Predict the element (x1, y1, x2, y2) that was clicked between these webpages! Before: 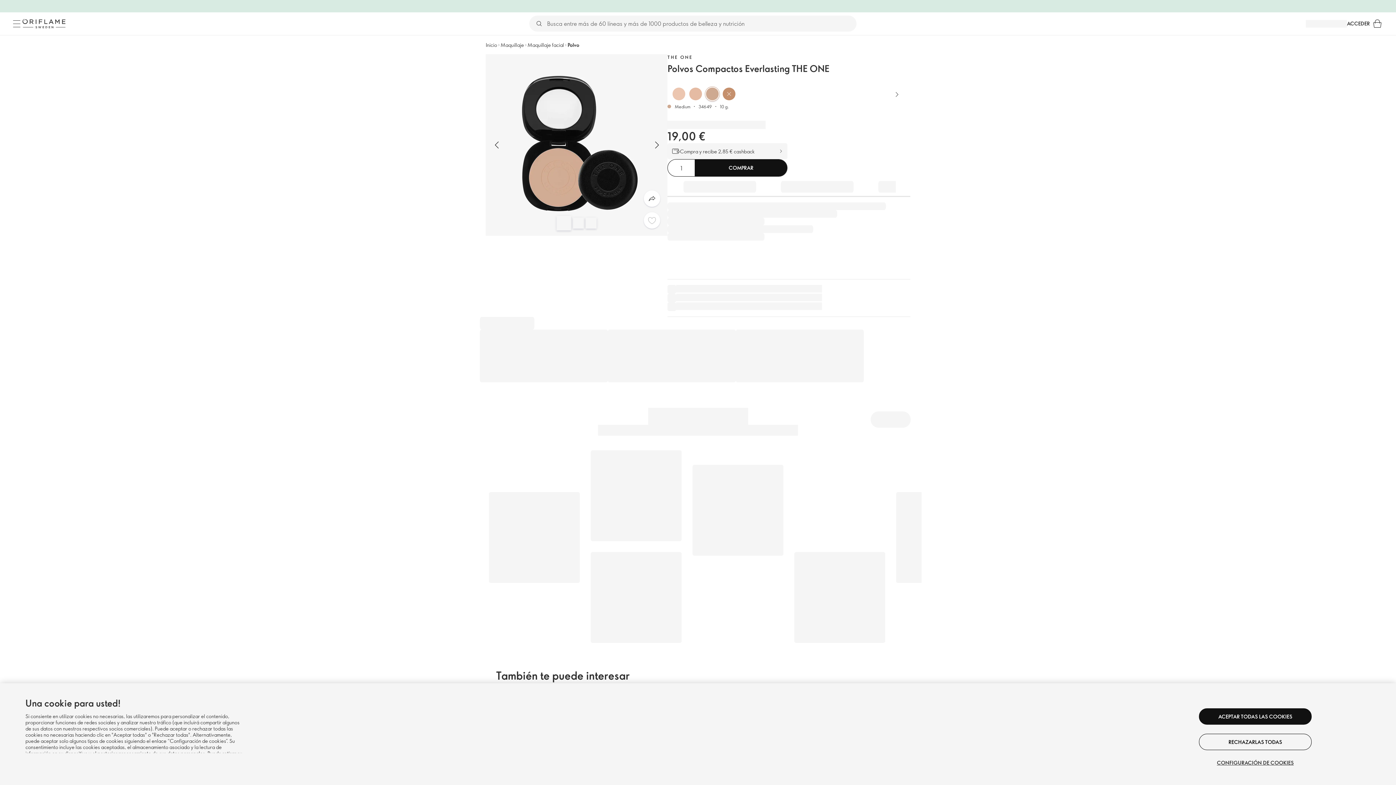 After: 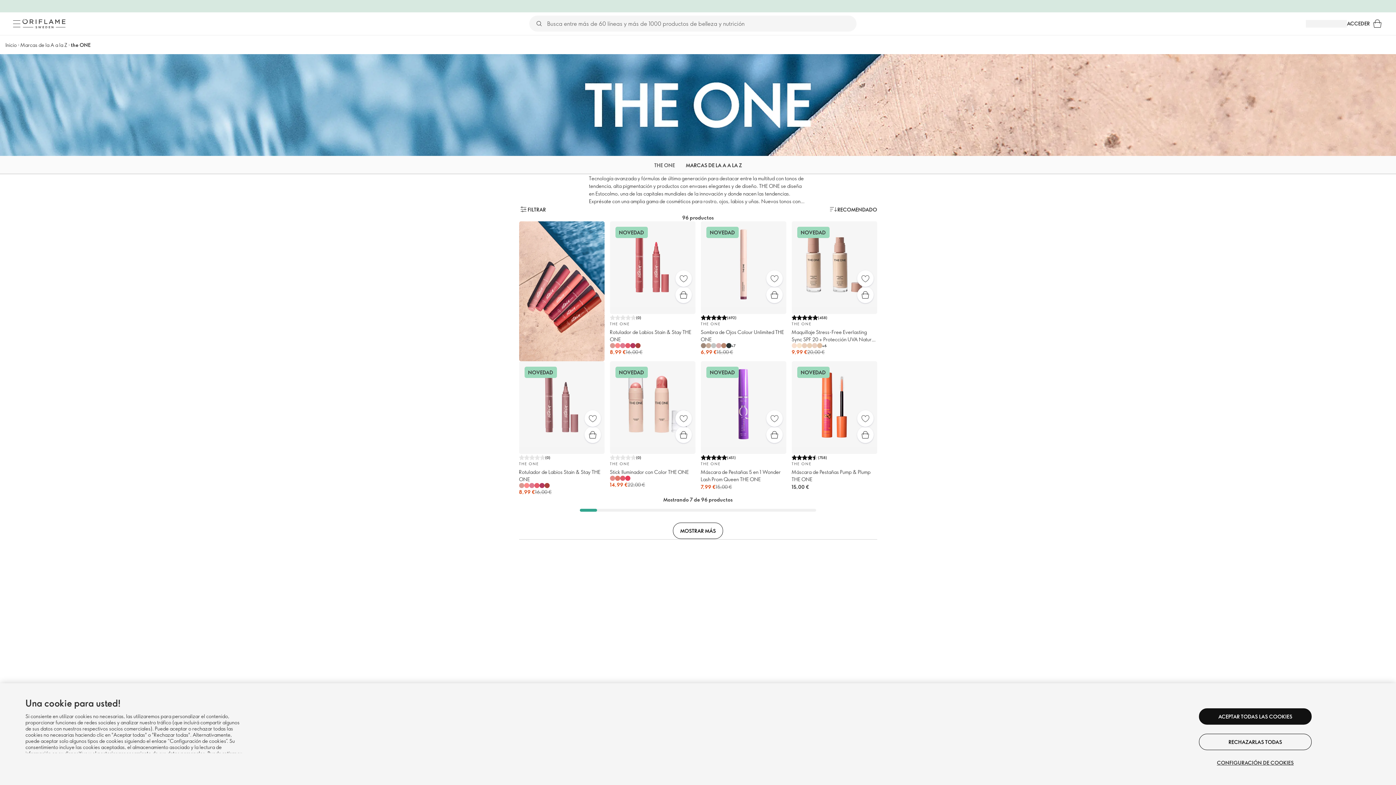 Action: bbox: (667, 53, 890, 60) label: THE ONE